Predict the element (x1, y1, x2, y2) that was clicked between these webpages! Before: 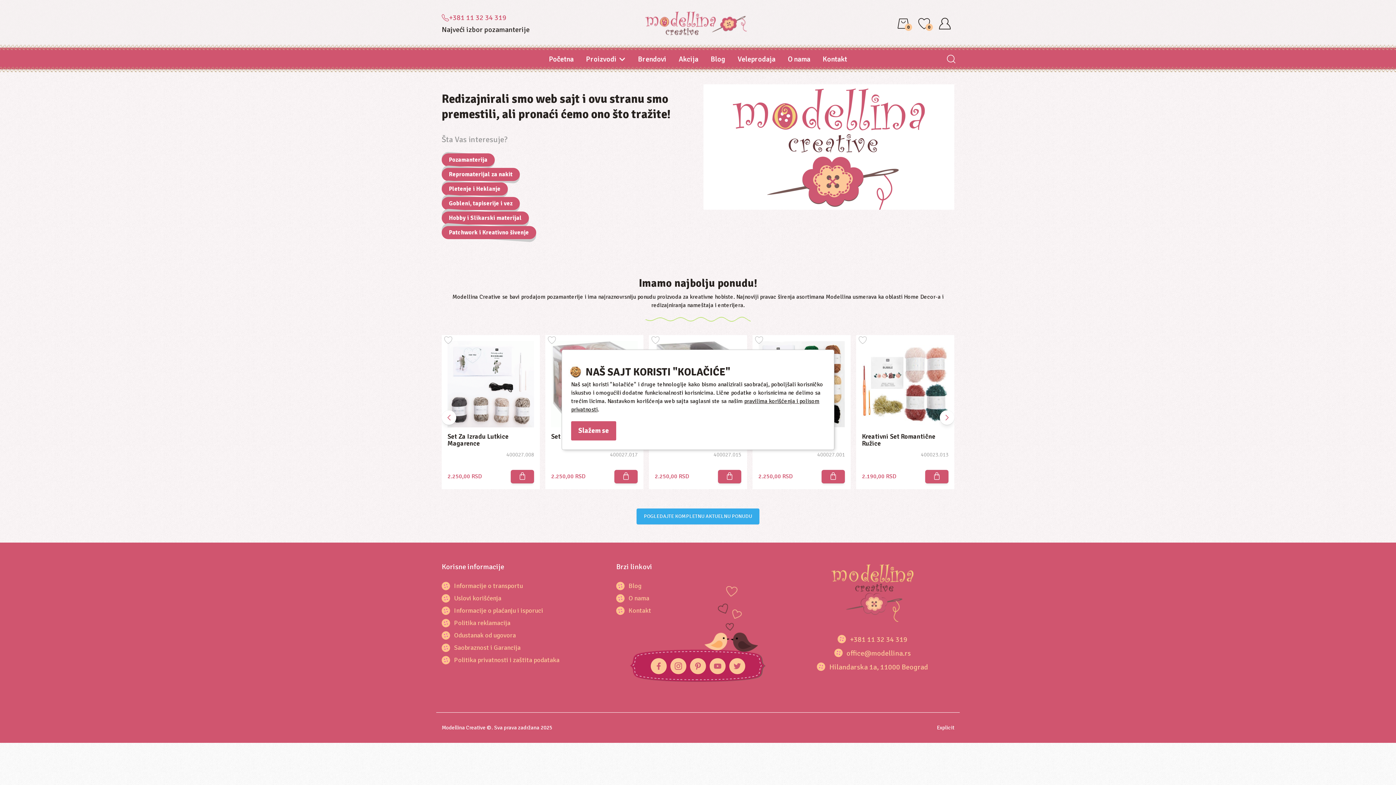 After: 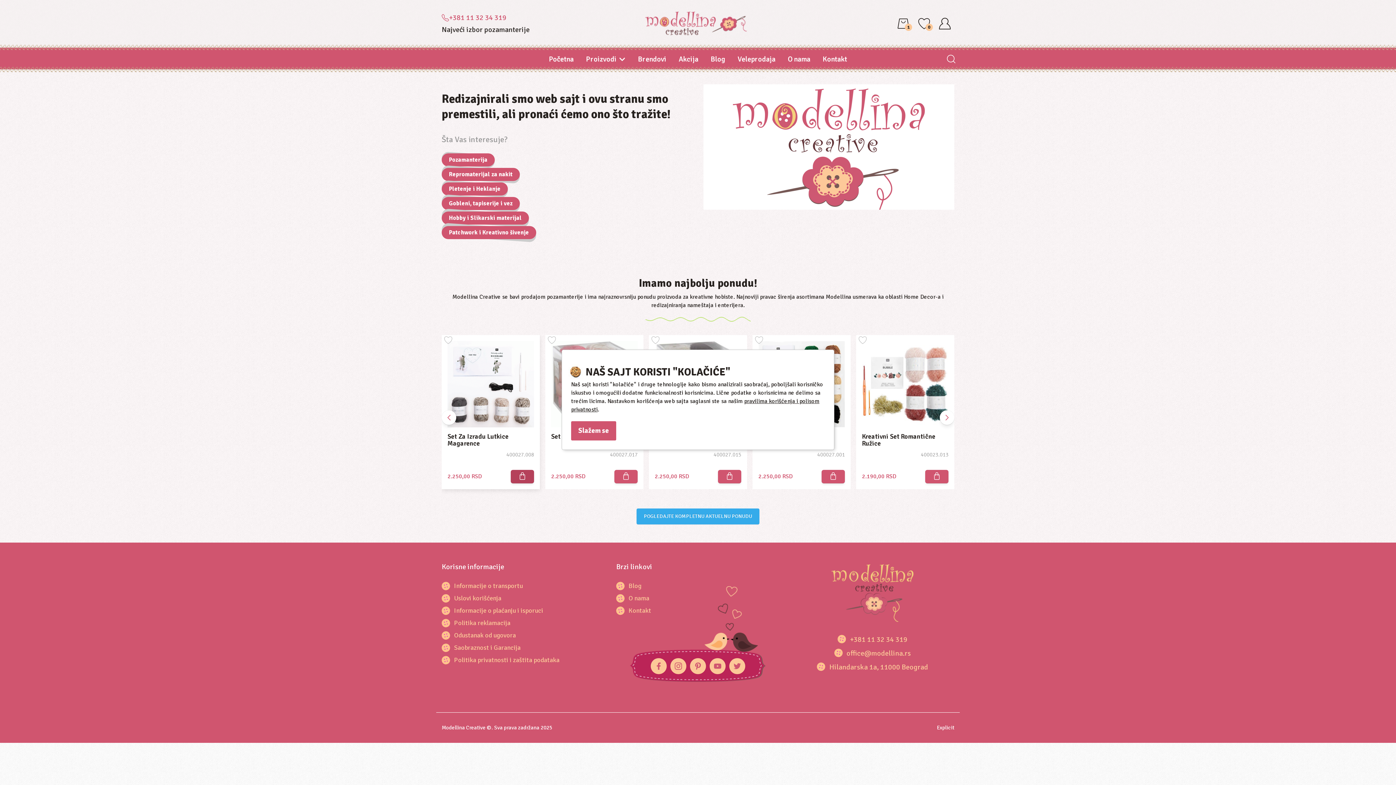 Action: bbox: (510, 470, 534, 483)